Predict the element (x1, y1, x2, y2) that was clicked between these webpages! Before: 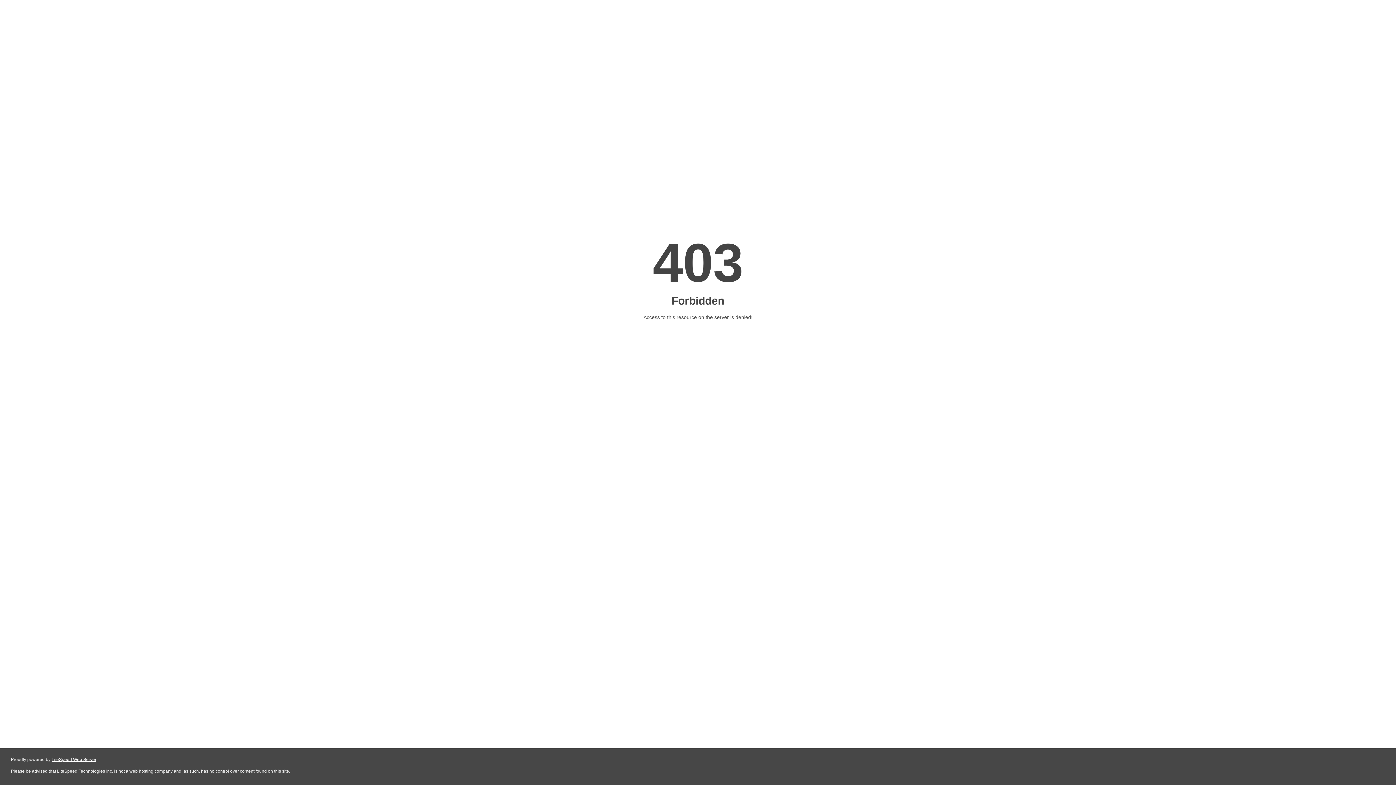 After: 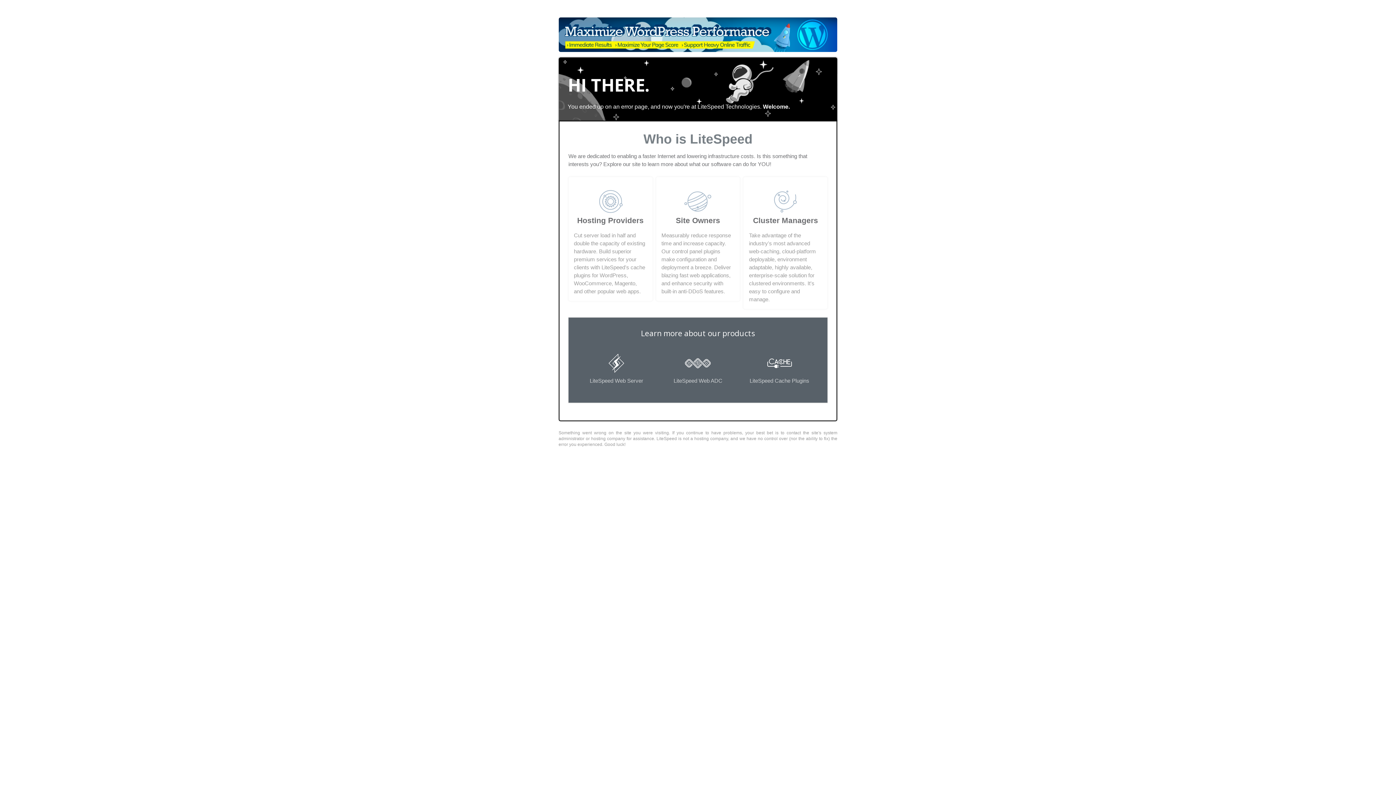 Action: bbox: (51, 757, 96, 762) label: LiteSpeed Web Server